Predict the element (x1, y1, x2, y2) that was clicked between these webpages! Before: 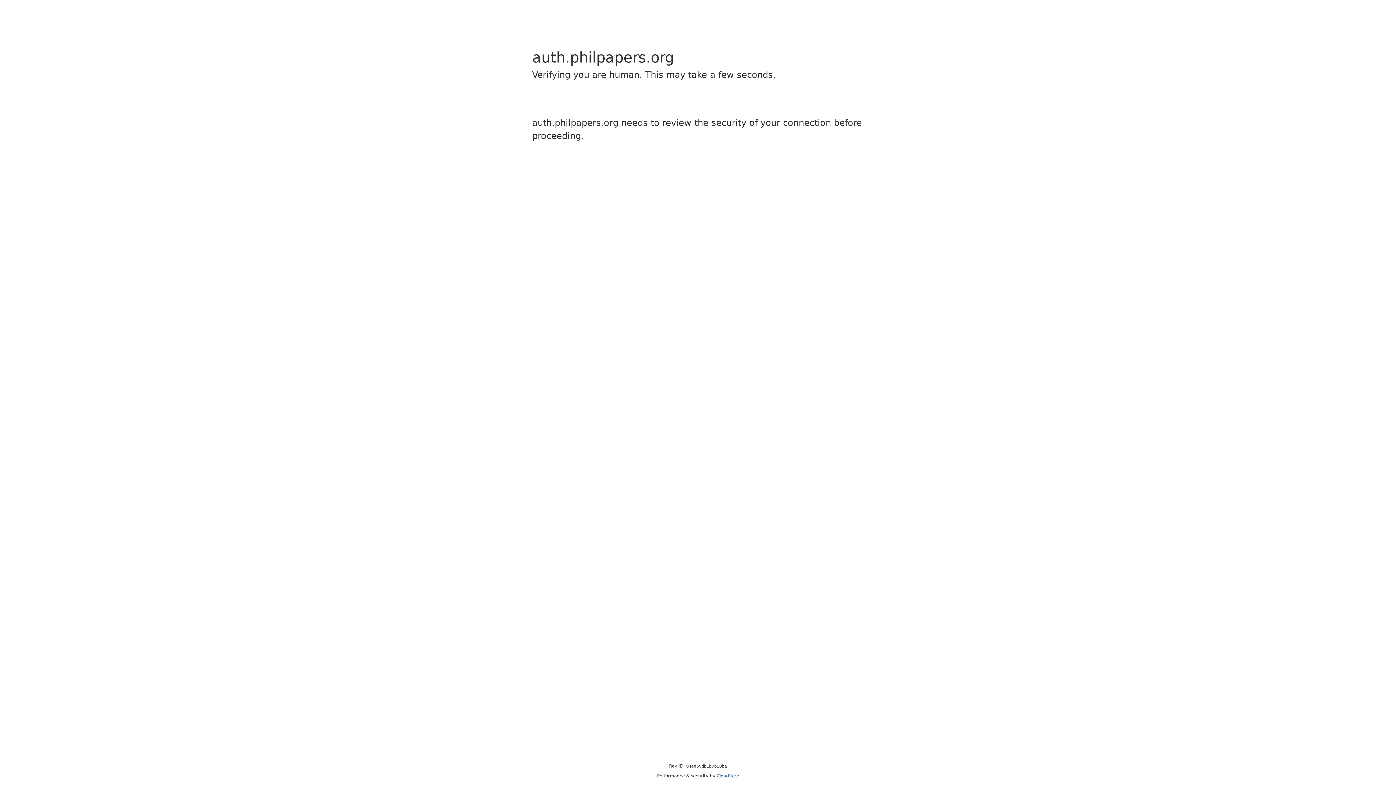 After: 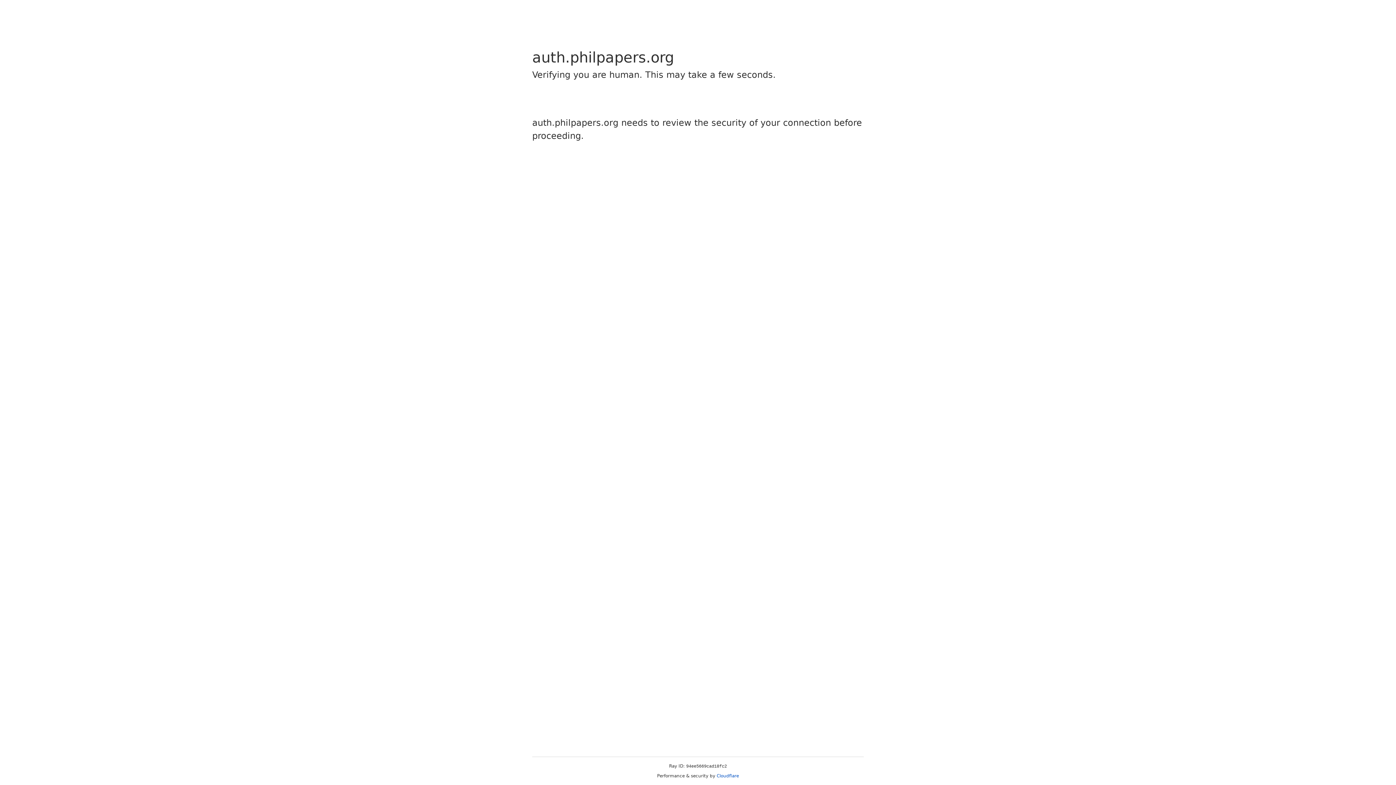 Action: bbox: (716, 773, 739, 778) label: Cloudflare